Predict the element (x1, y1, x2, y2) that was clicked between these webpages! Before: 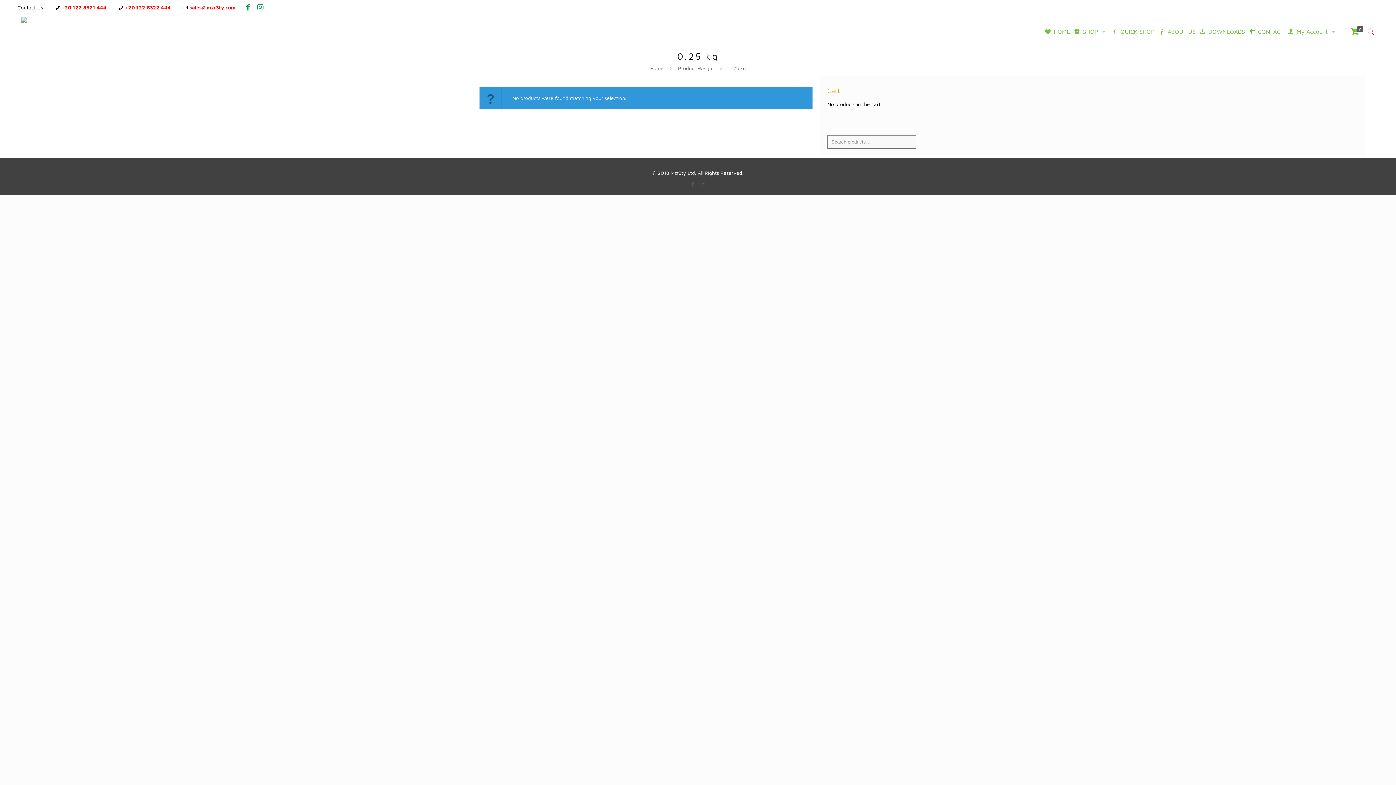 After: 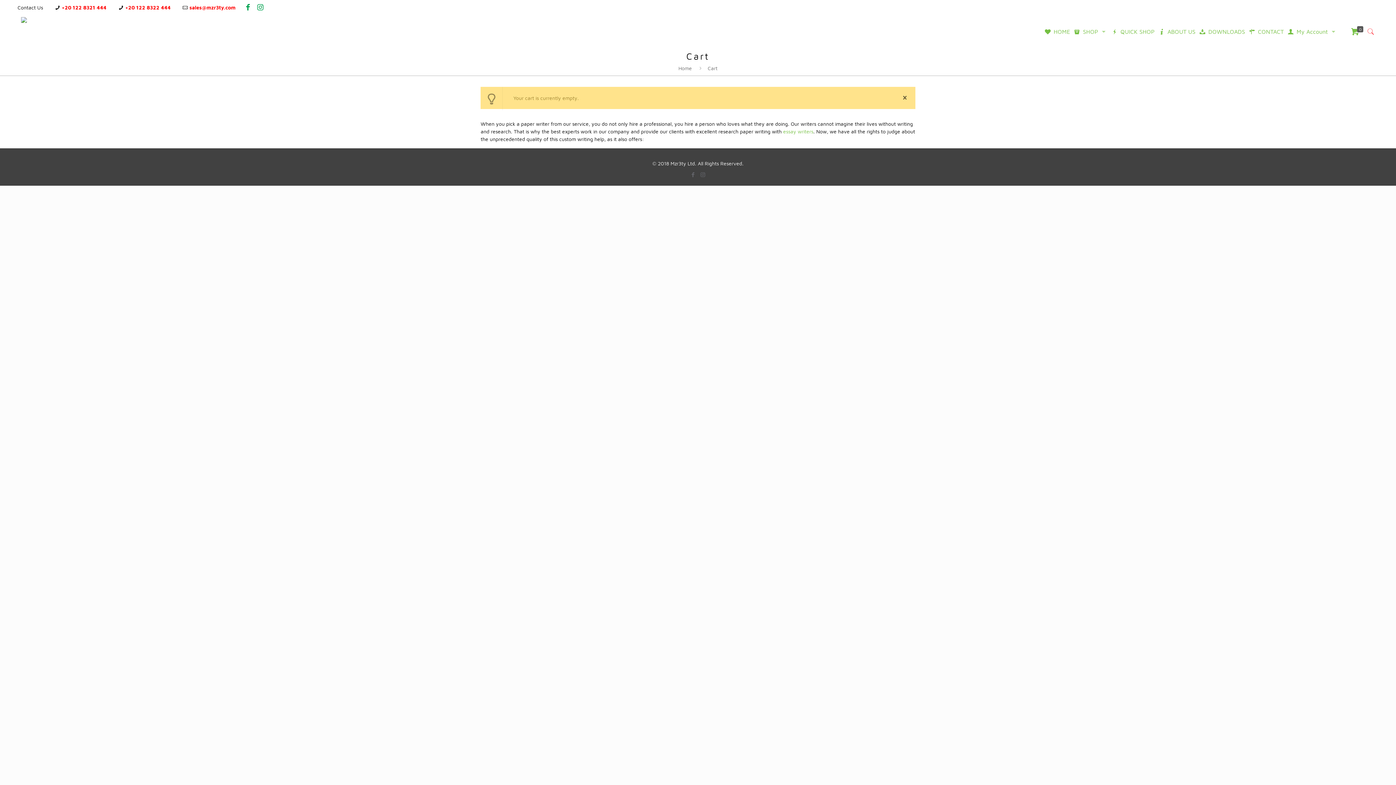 Action: label: 0 bbox: (1349, 27, 1367, 36)